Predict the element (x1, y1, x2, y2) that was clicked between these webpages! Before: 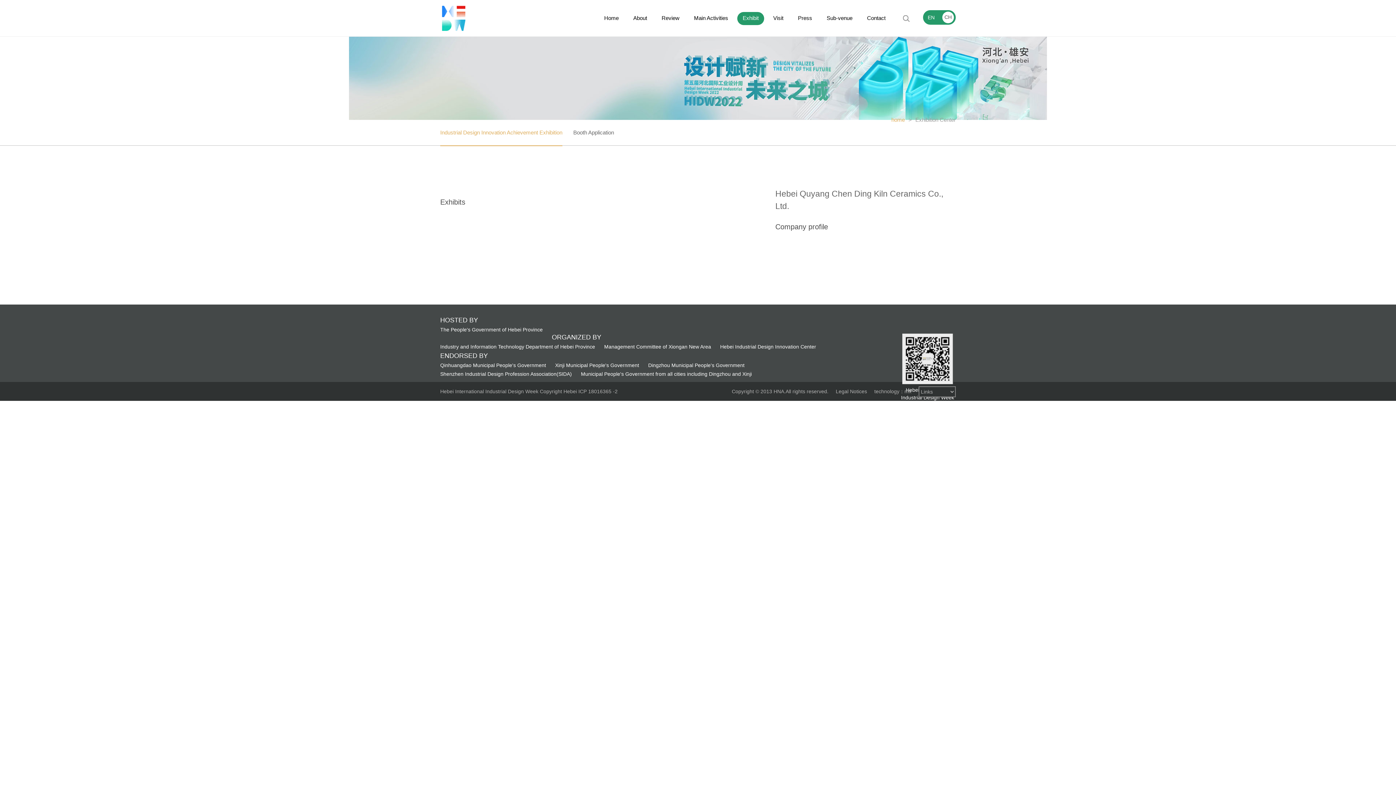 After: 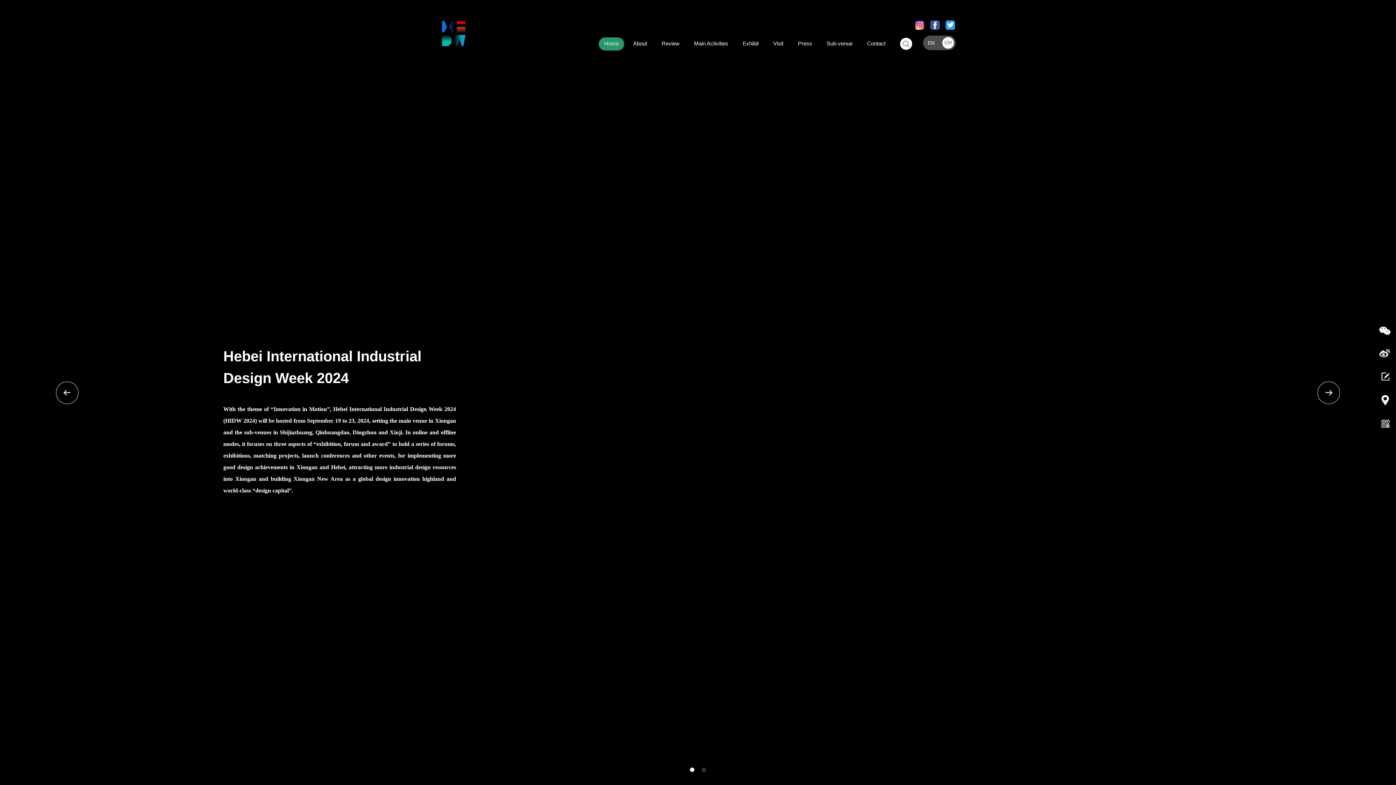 Action: label: home bbox: (891, 107, 905, 132)